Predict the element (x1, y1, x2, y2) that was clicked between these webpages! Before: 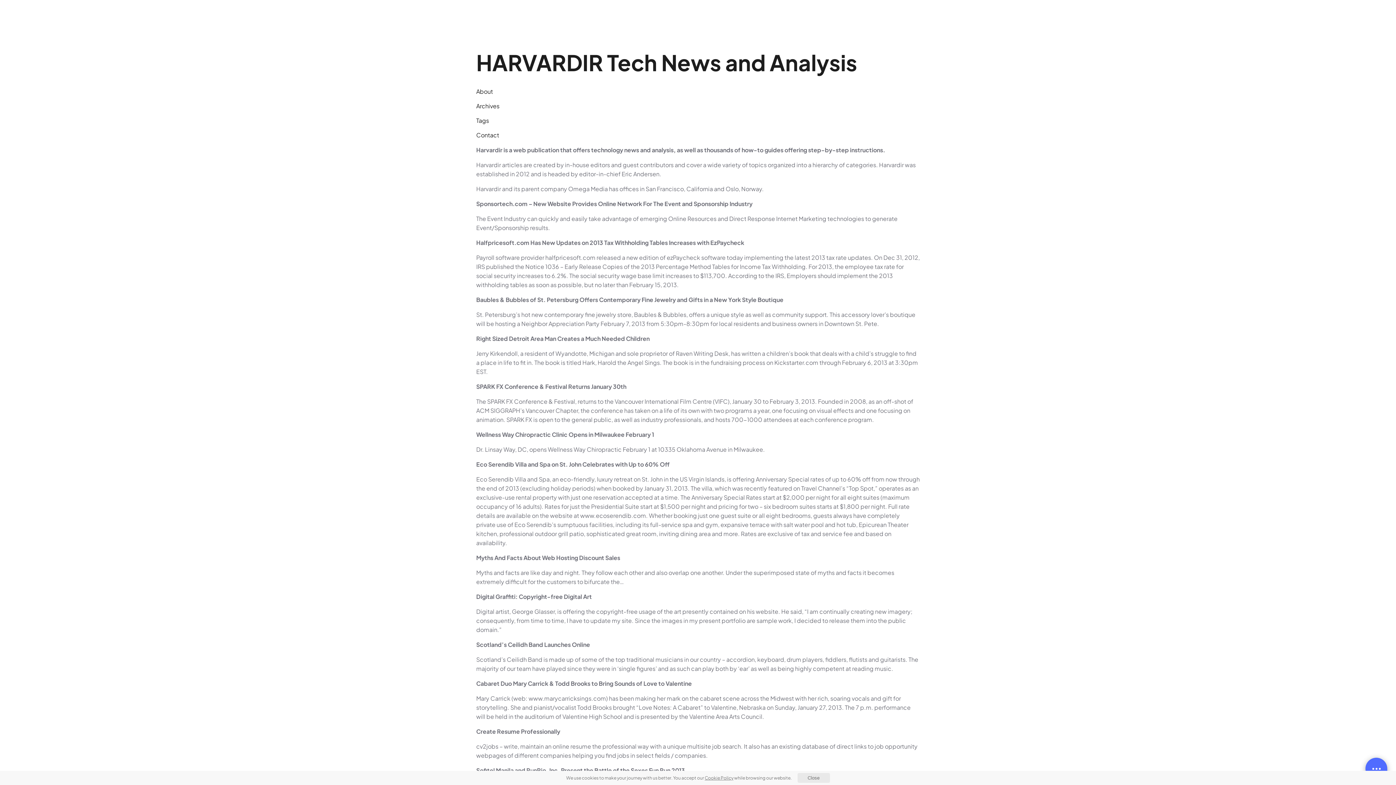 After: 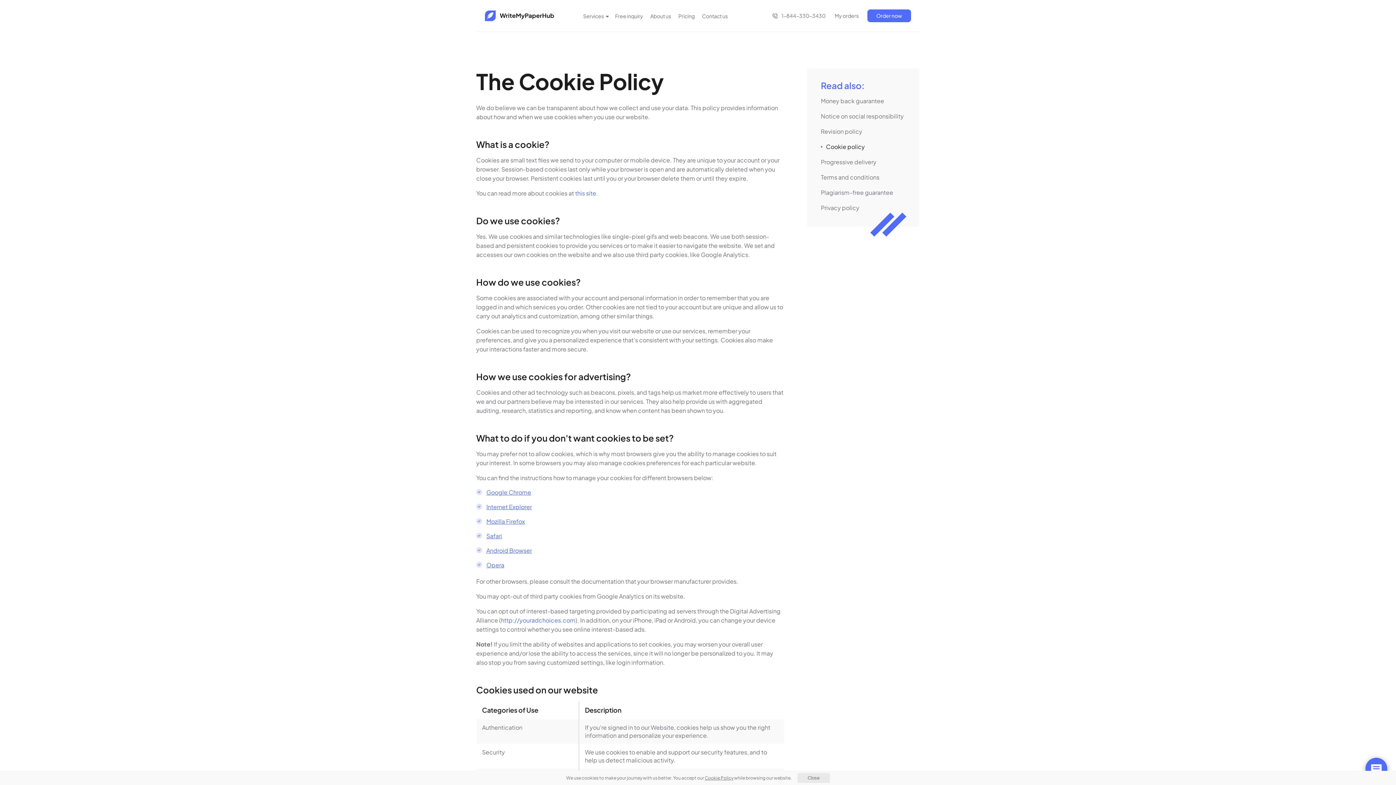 Action: bbox: (704, 775, 733, 780)